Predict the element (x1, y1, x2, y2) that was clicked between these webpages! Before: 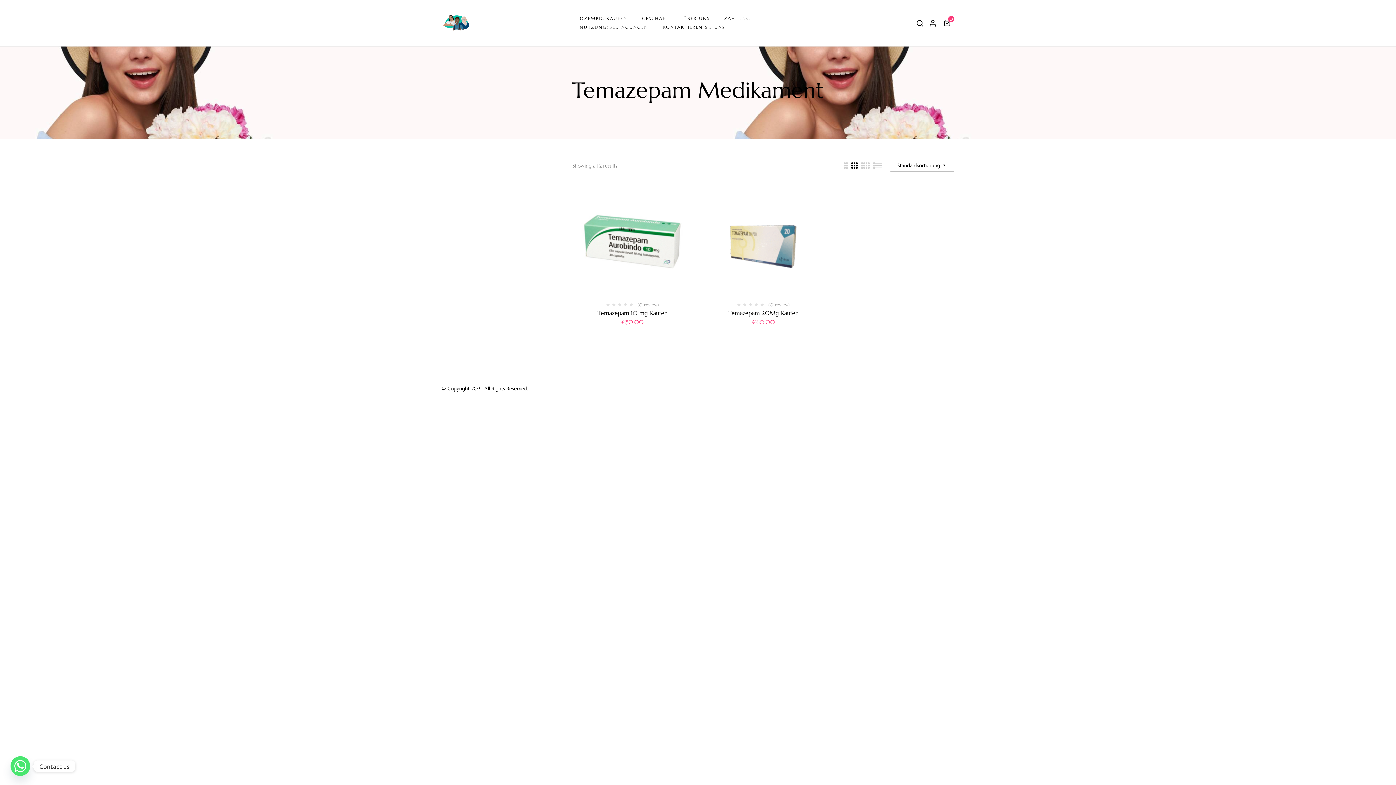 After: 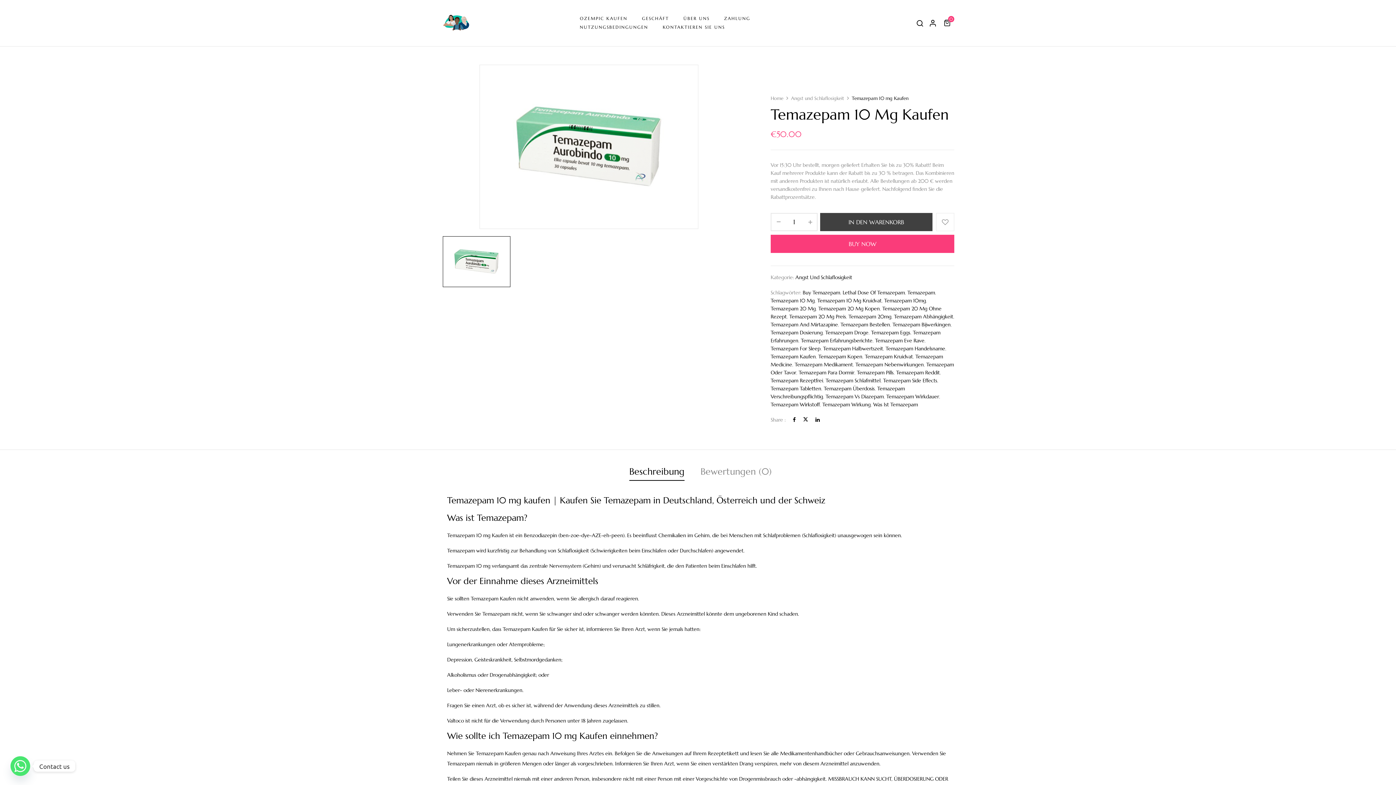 Action: bbox: (578, 188, 687, 194)